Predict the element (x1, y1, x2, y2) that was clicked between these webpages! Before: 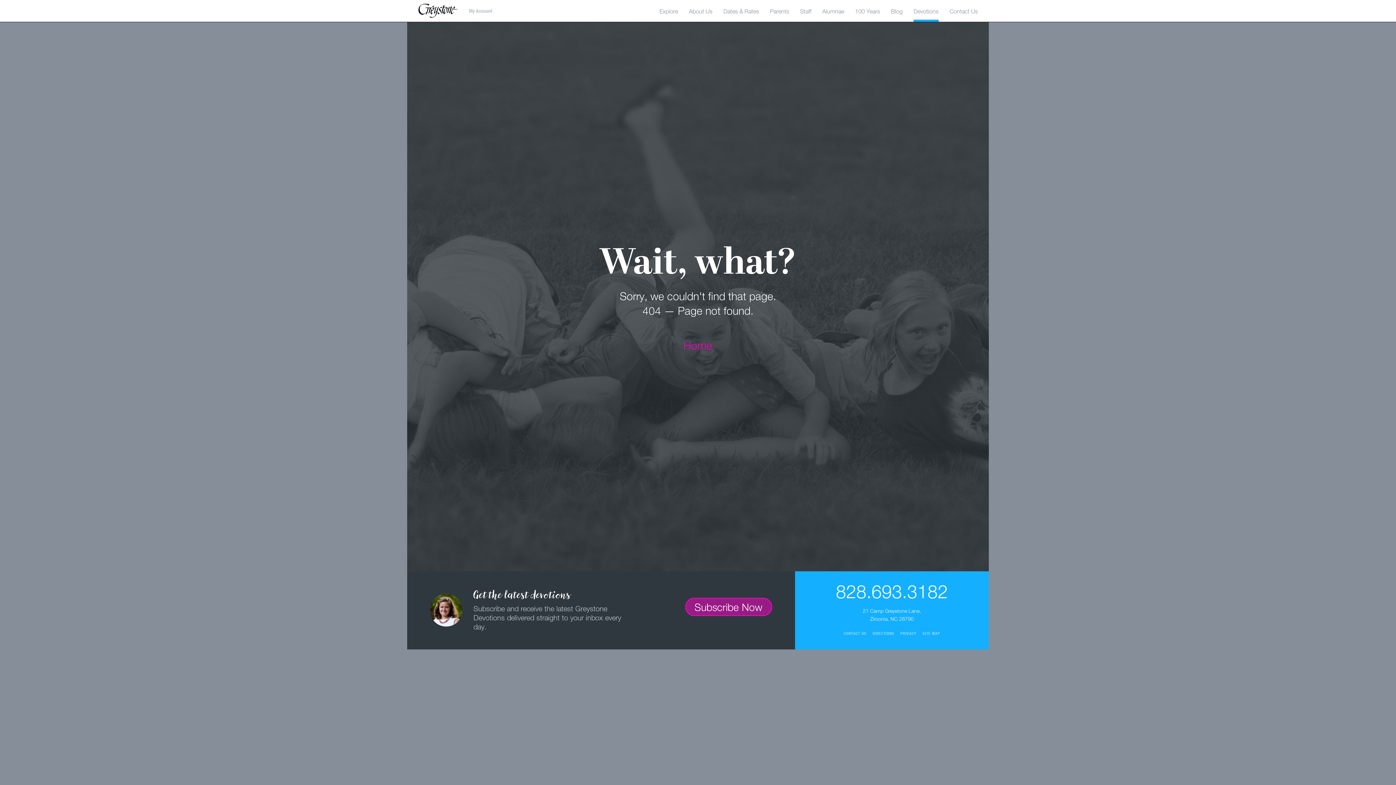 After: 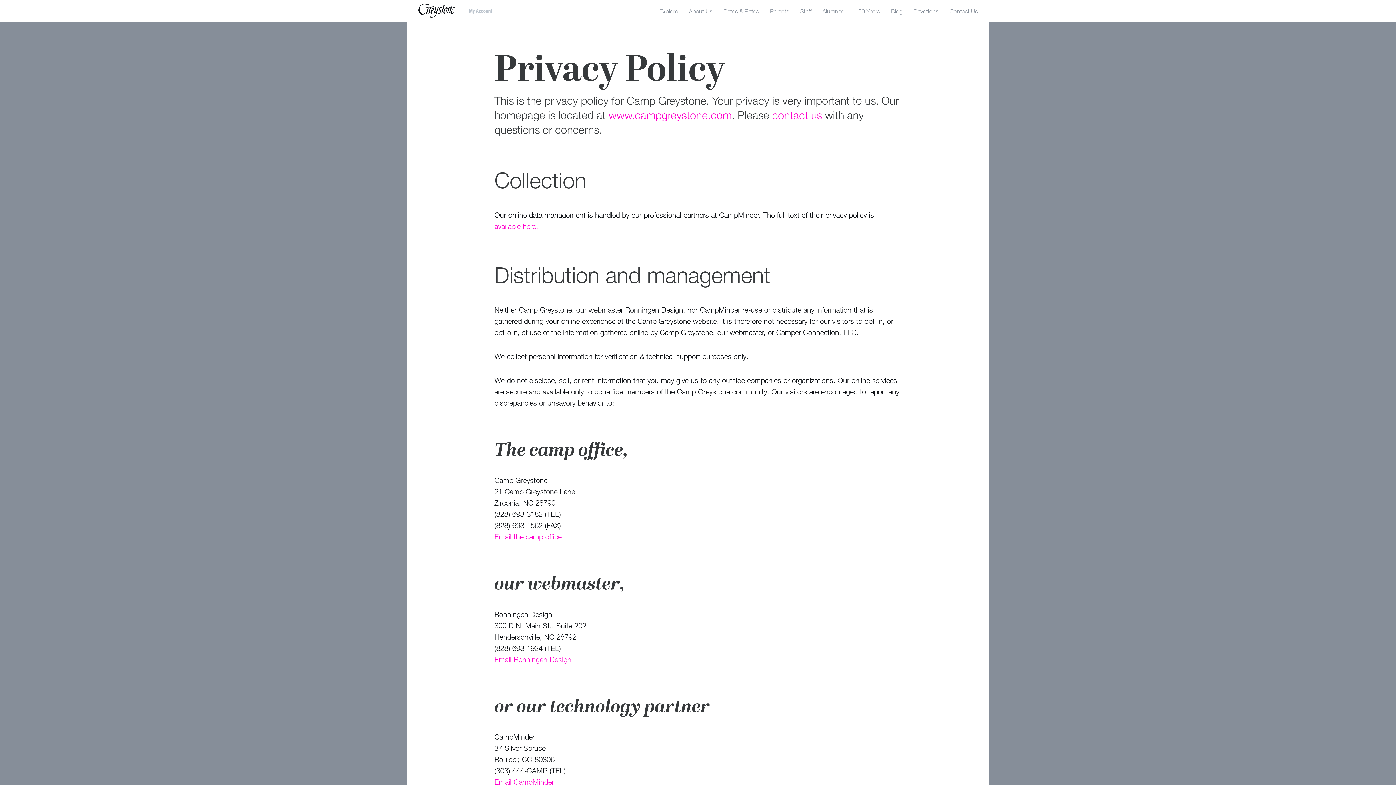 Action: label: PRIVACY bbox: (900, 631, 916, 636)